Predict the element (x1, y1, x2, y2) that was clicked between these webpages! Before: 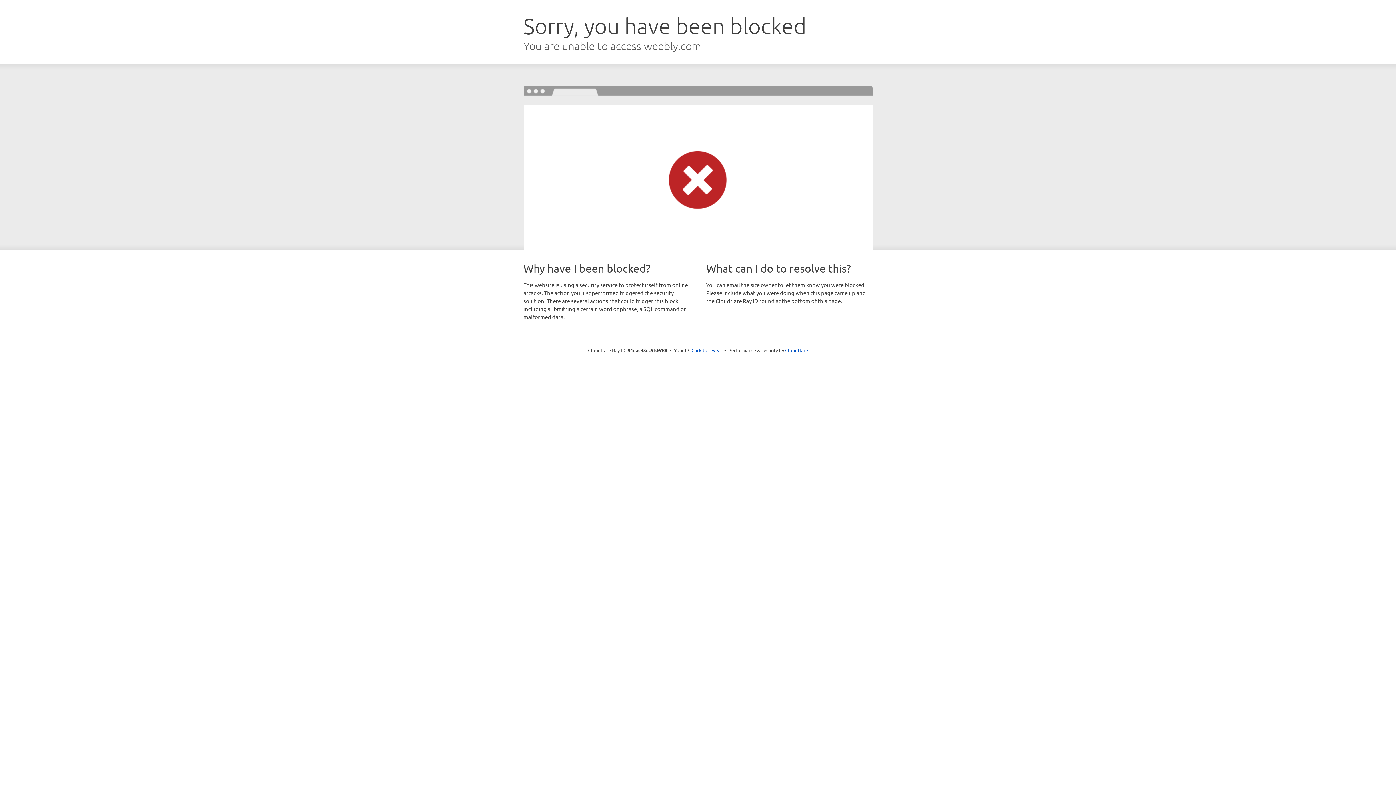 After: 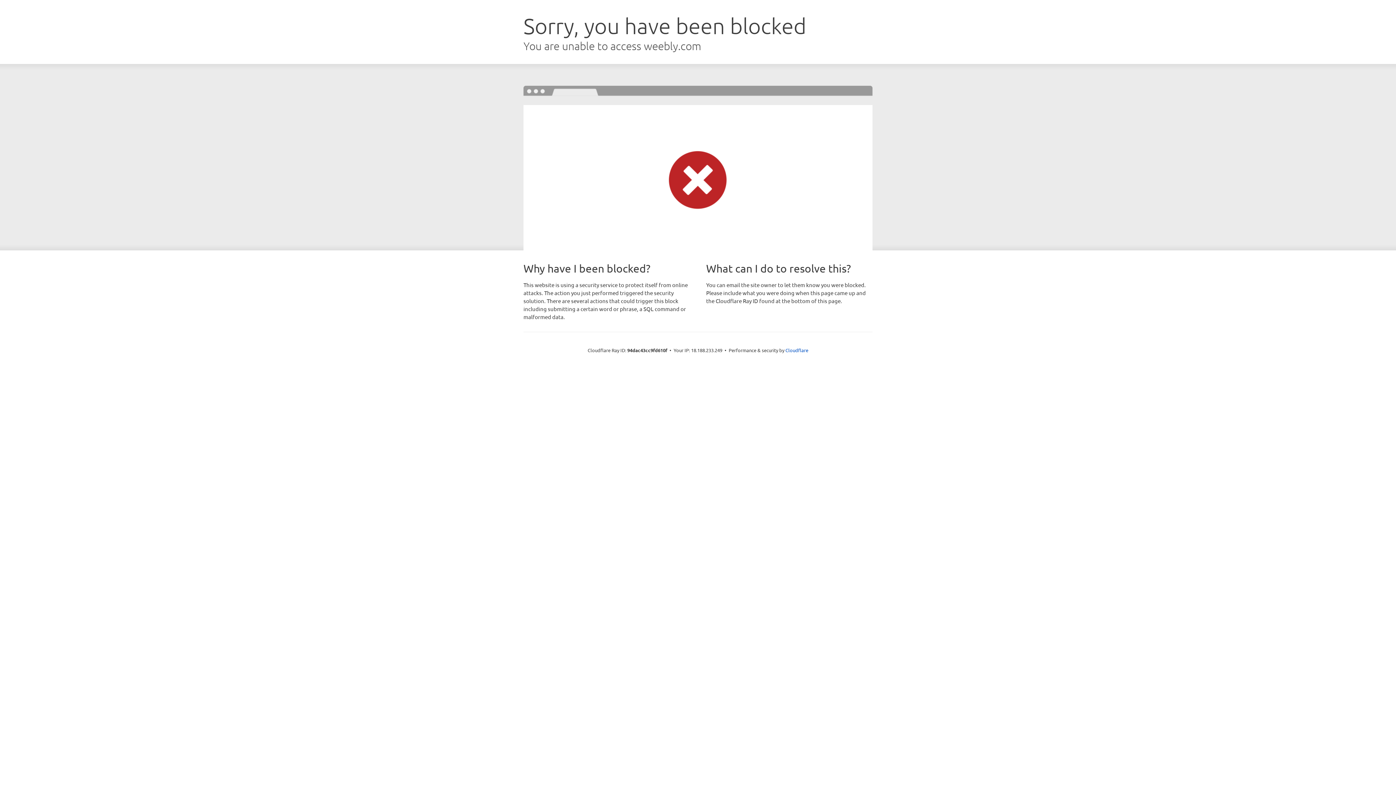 Action: label: Click to reveal bbox: (691, 346, 722, 353)